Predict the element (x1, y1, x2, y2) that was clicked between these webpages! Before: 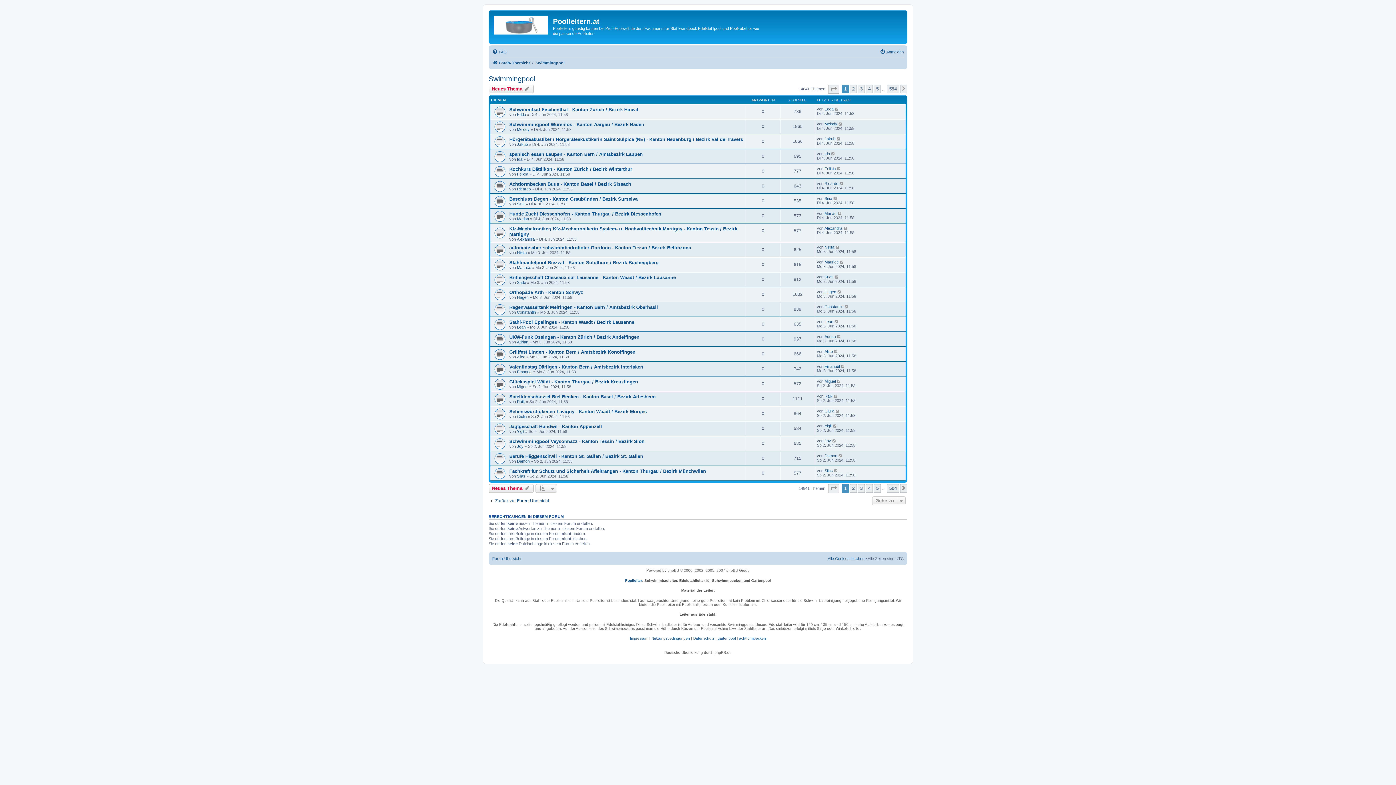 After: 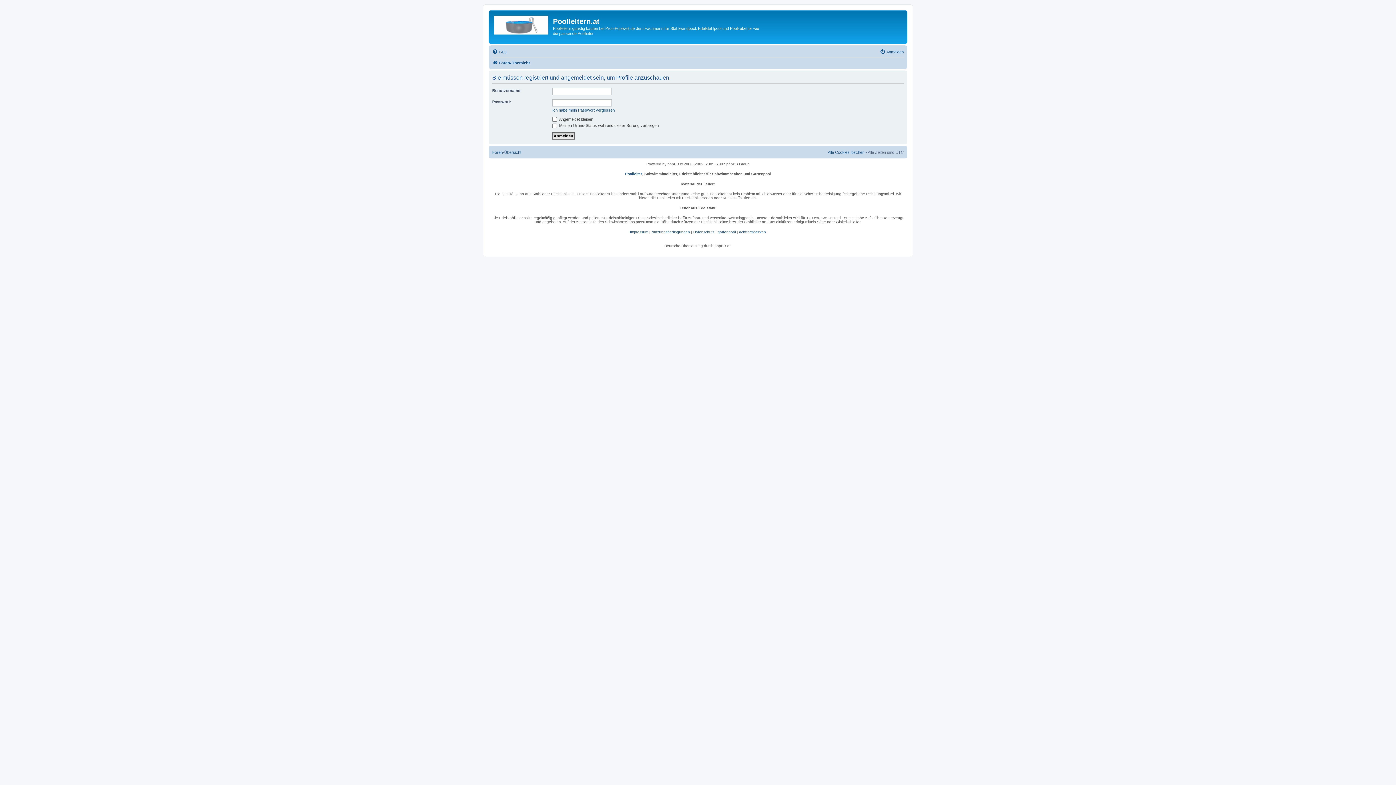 Action: bbox: (517, 127, 529, 131) label: Melody